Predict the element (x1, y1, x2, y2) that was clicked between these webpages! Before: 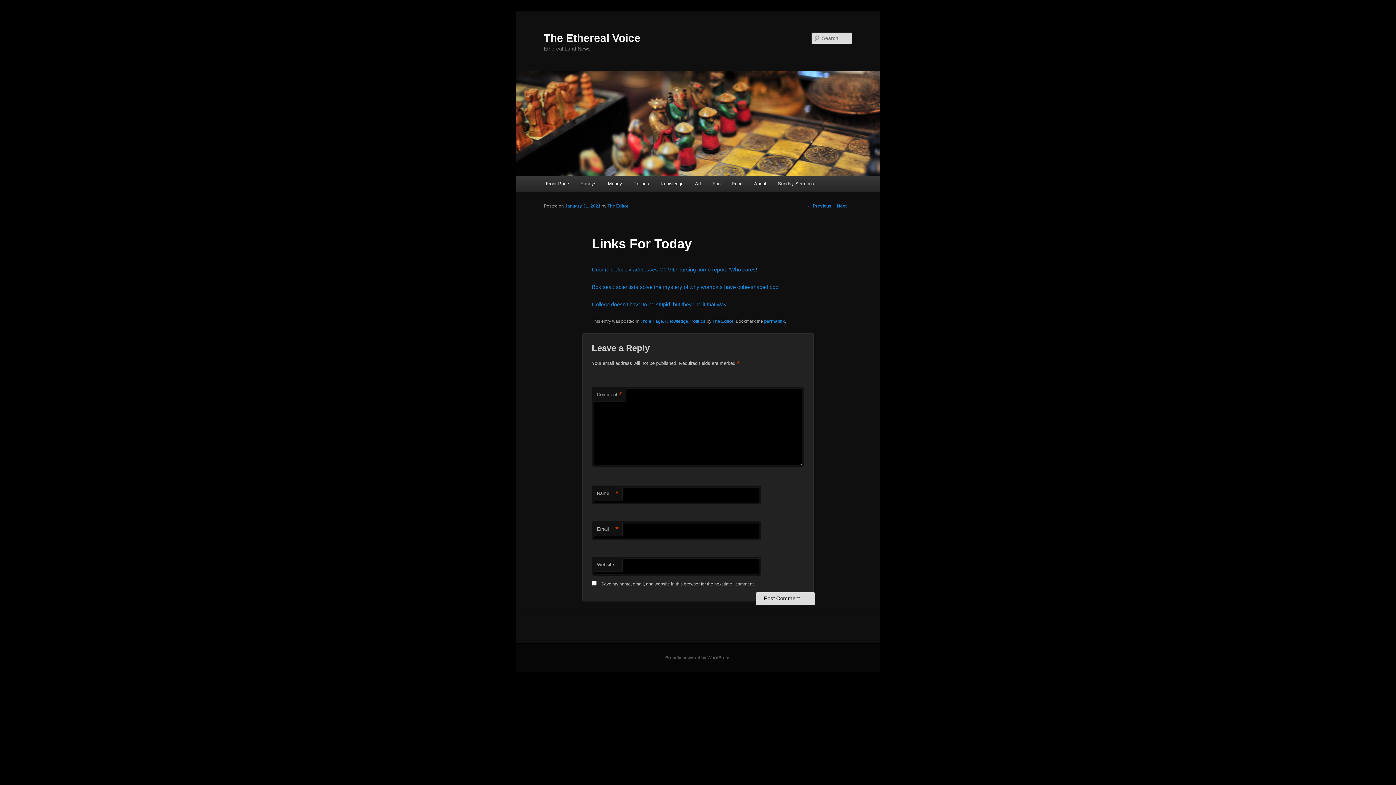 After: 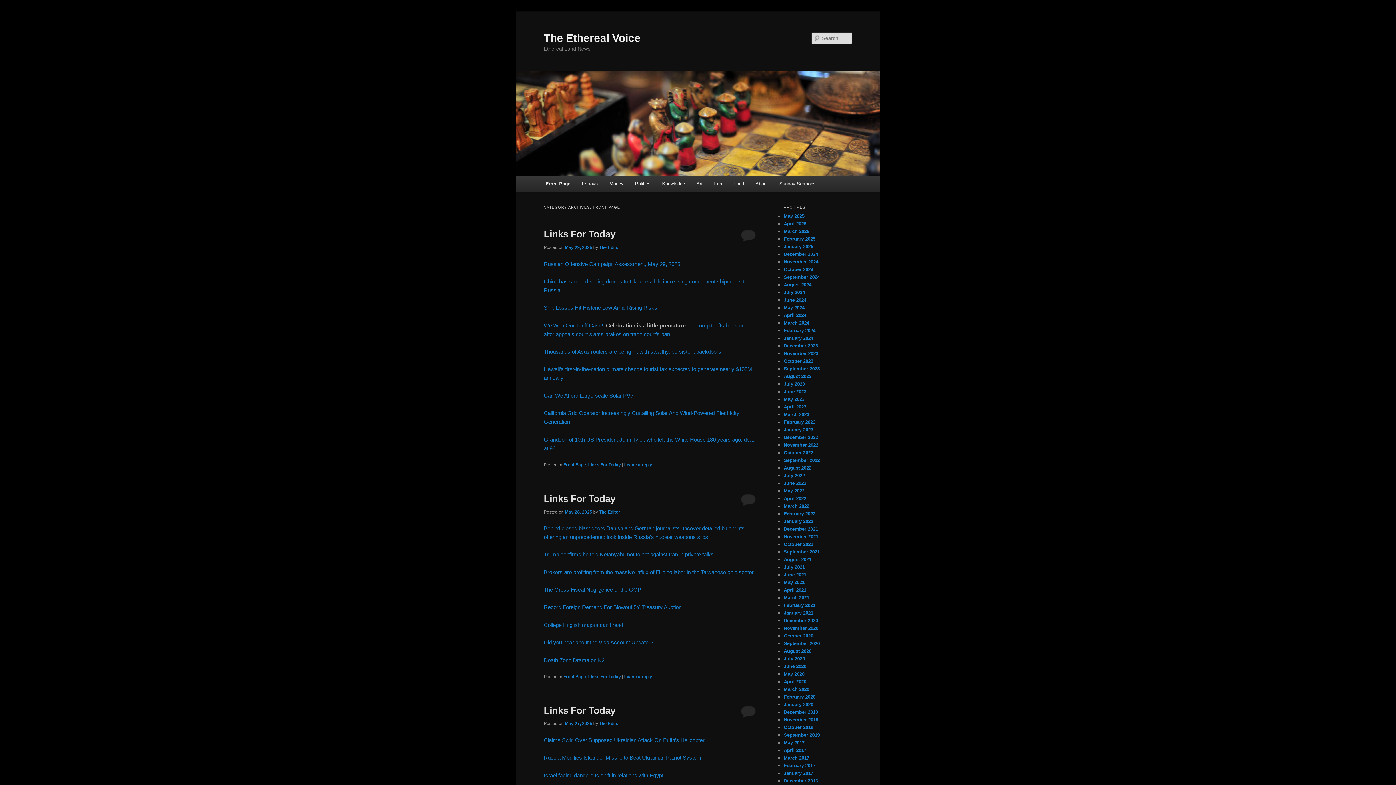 Action: label: Front Page bbox: (540, 176, 574, 191)